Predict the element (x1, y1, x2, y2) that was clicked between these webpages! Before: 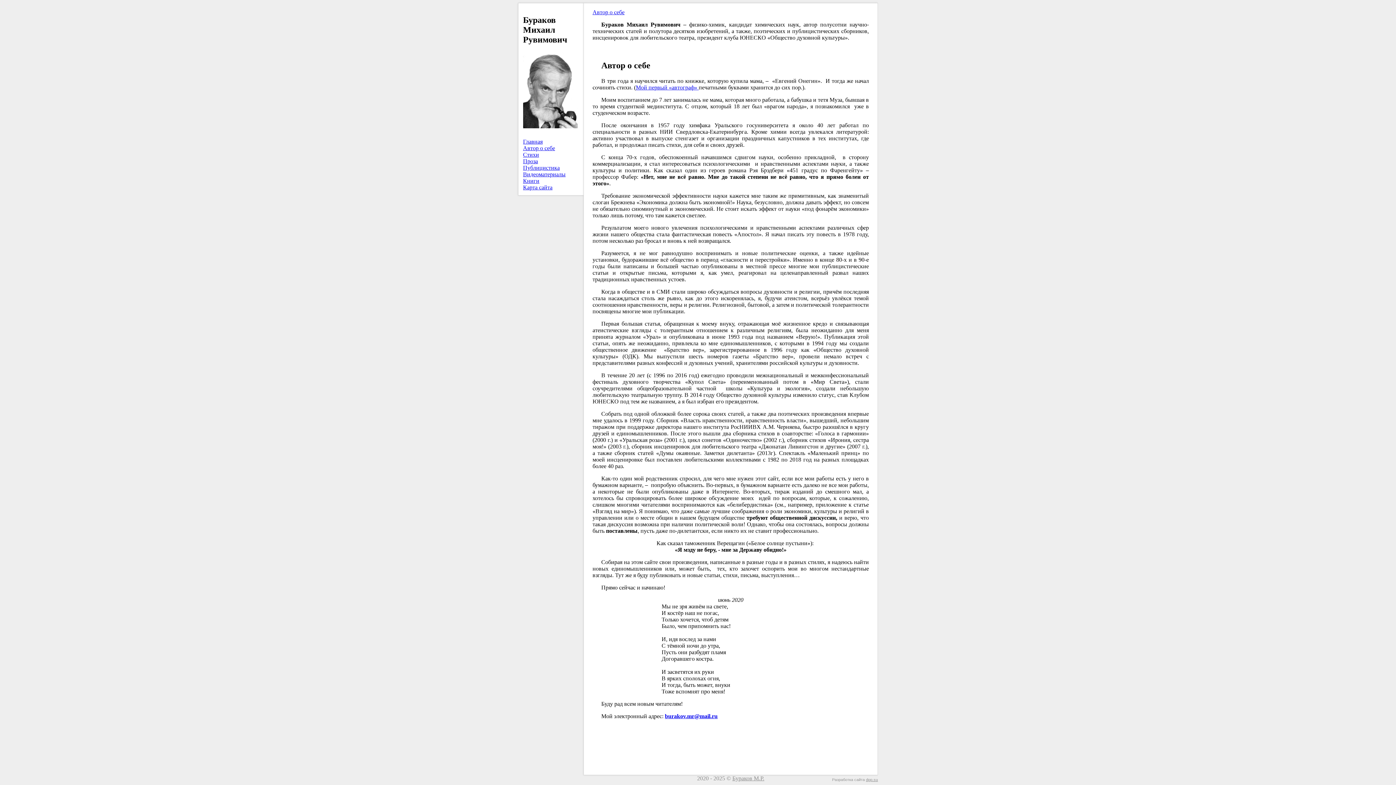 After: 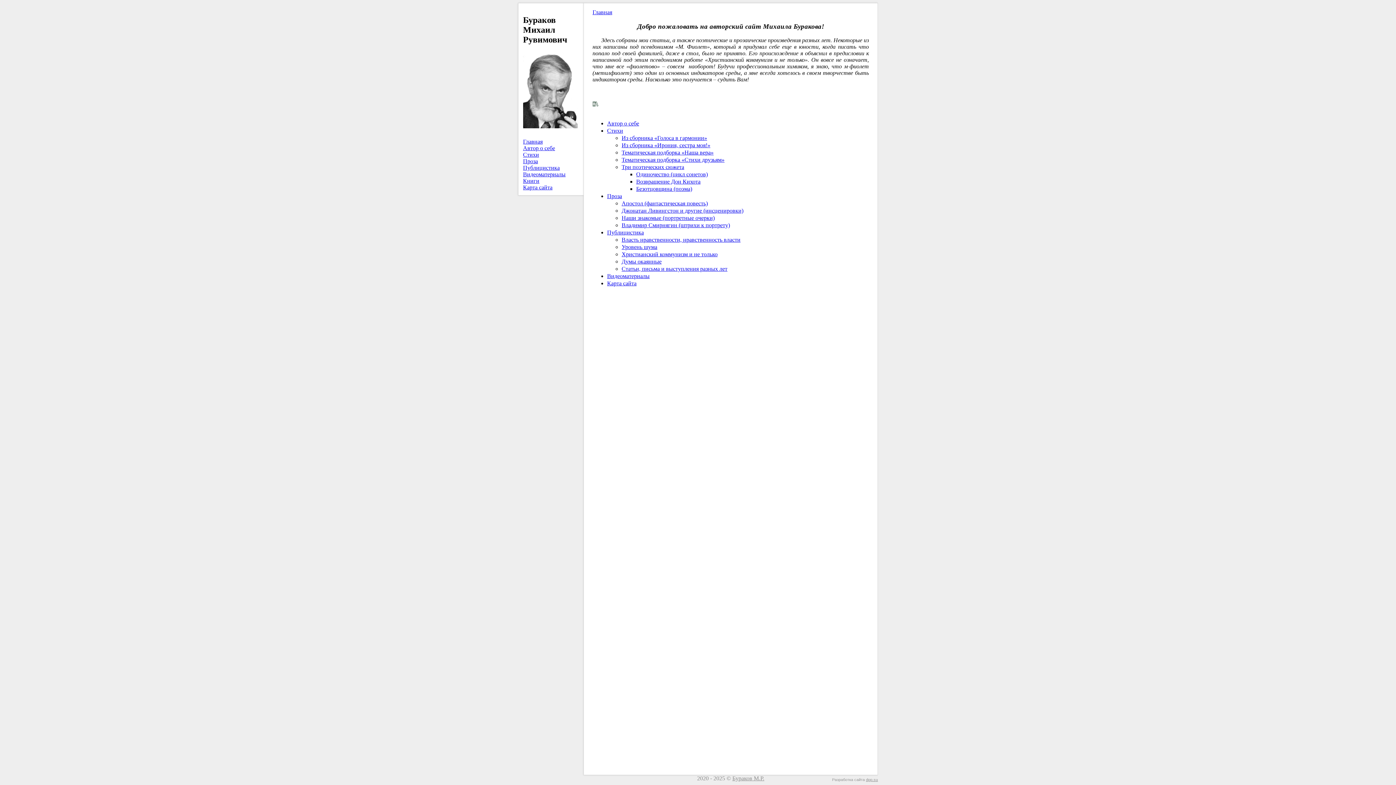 Action: bbox: (523, 138, 542, 144) label: Главная